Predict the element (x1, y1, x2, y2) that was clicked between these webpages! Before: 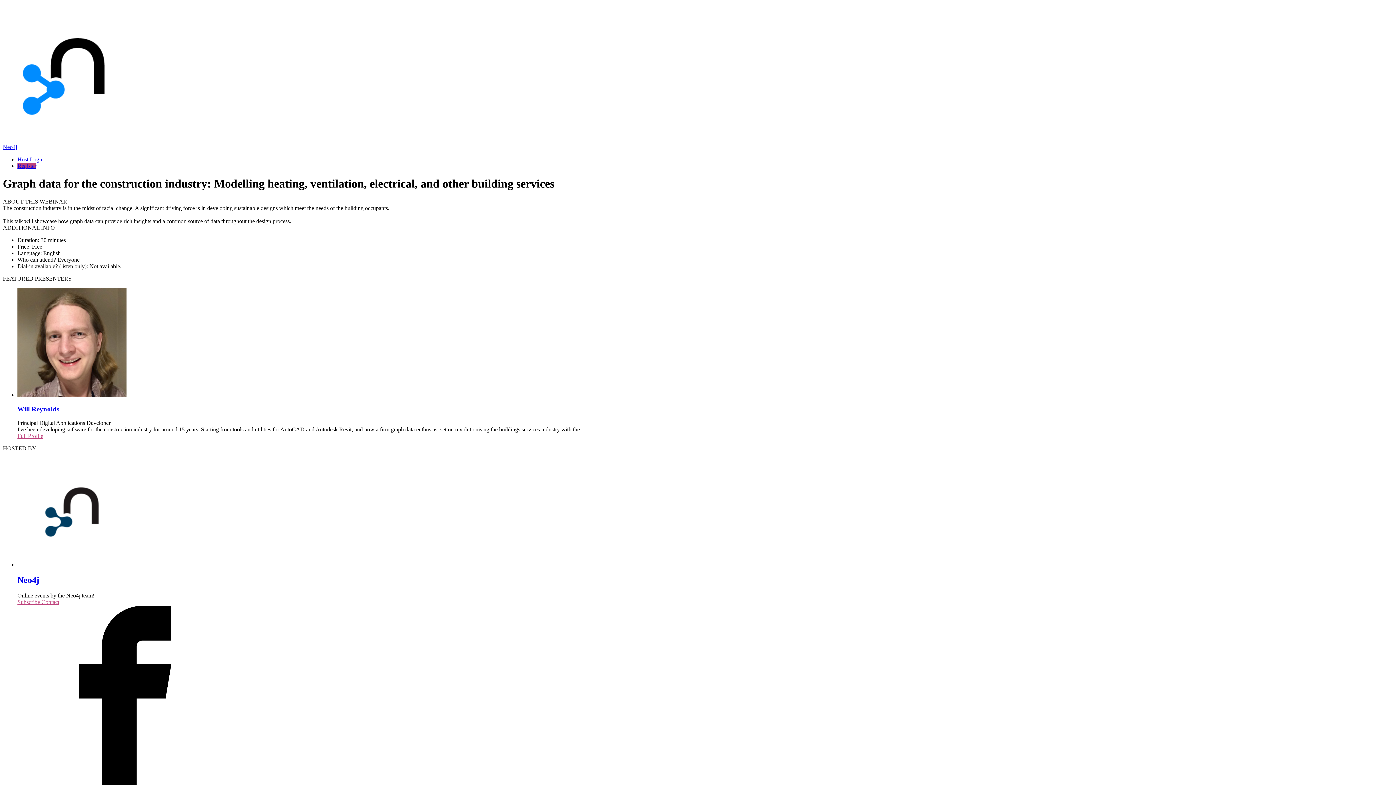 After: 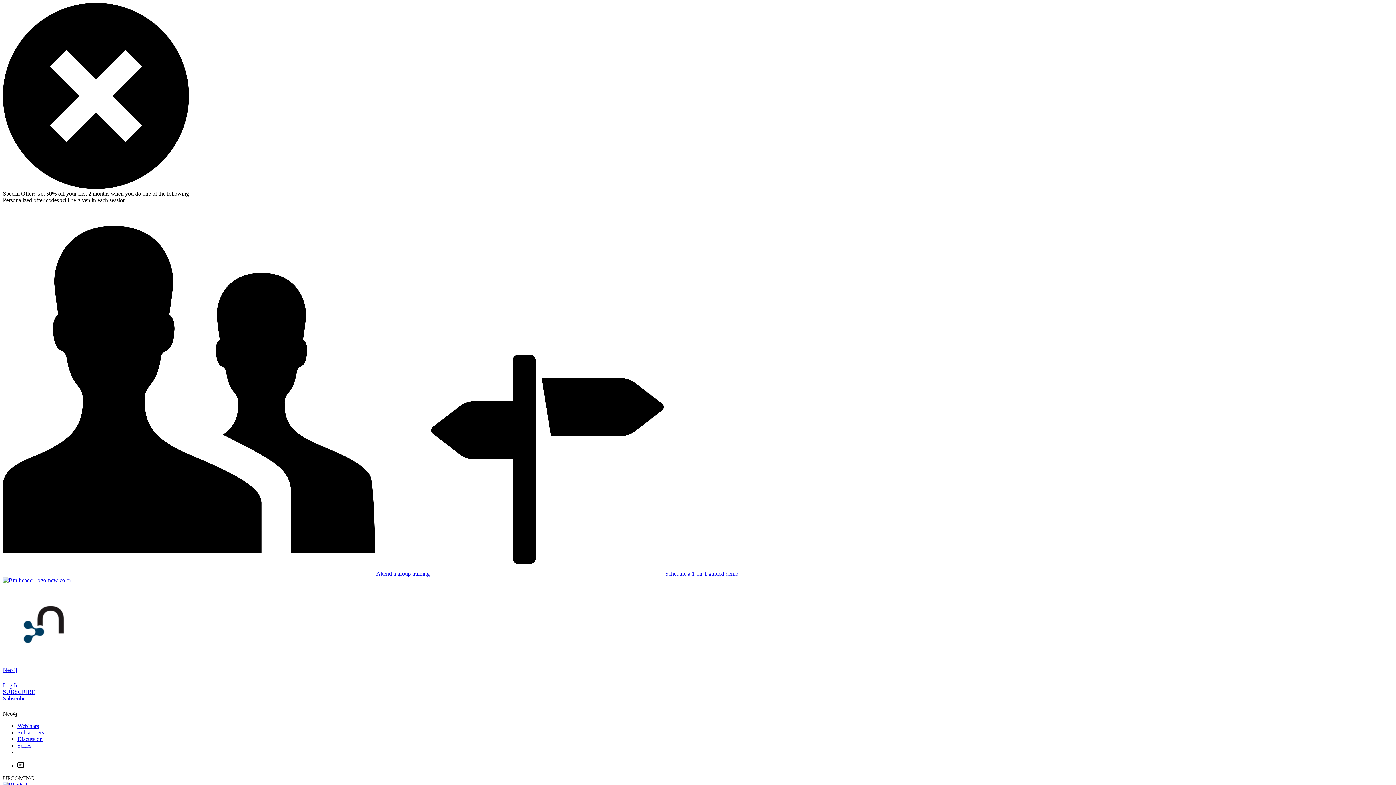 Action: bbox: (17, 561, 126, 568)